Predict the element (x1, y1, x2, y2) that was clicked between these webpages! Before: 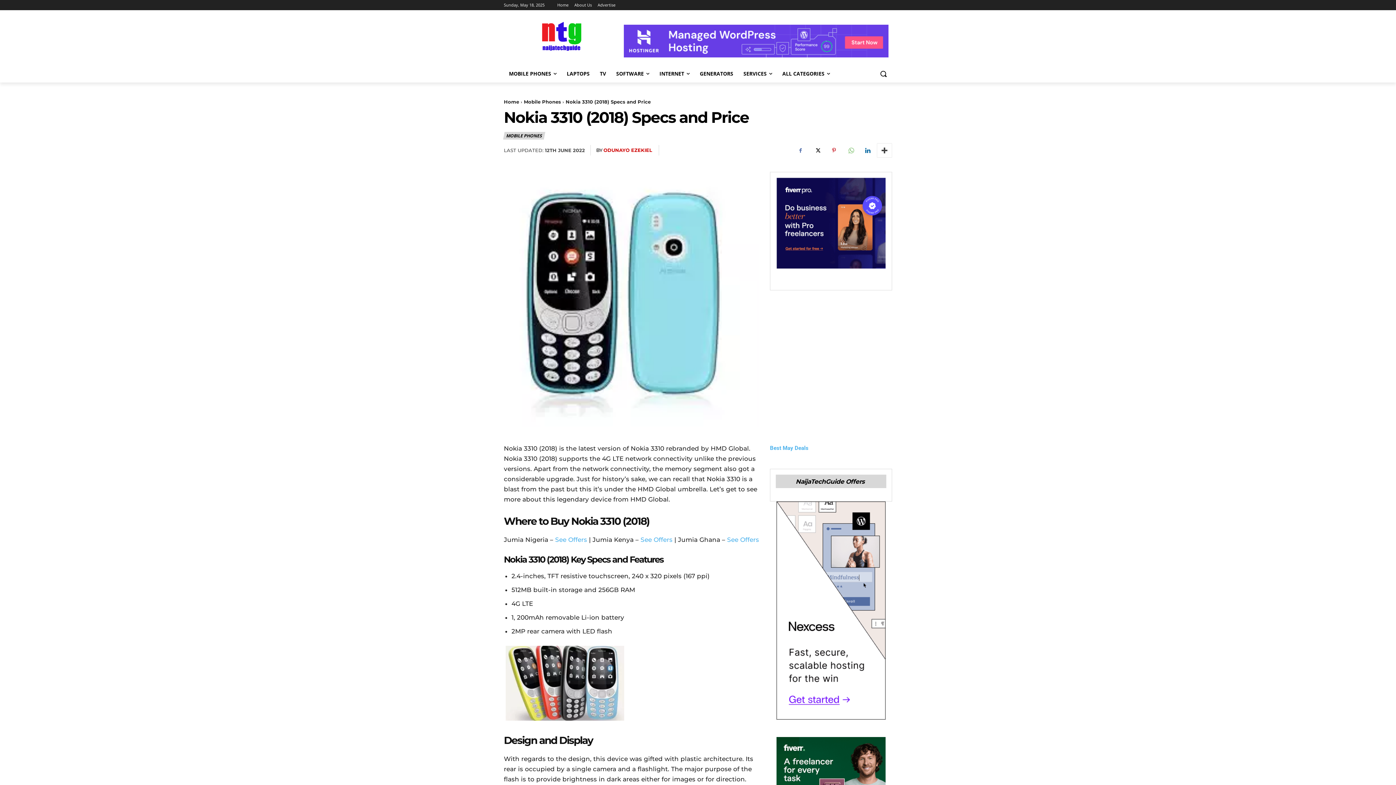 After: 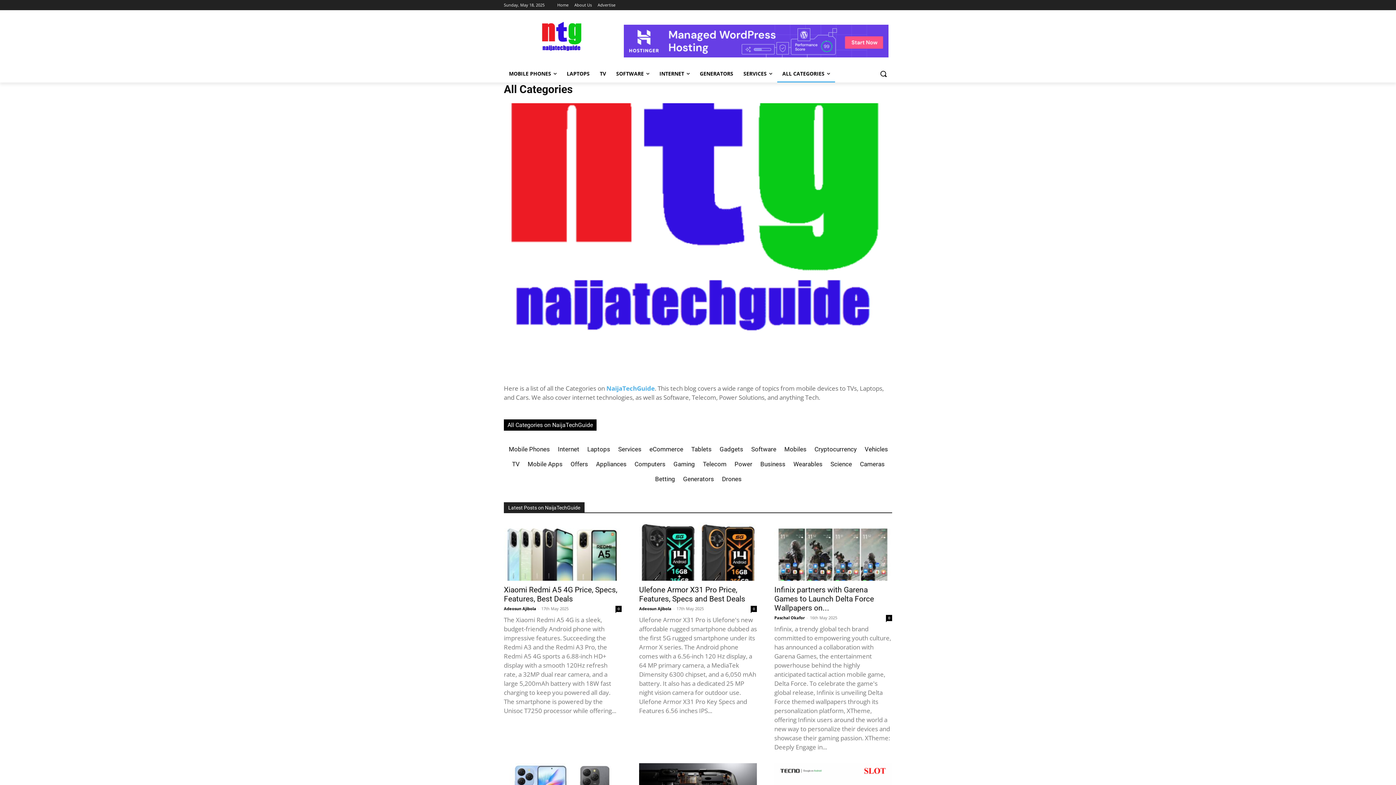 Action: label: ALL CATEGORIES bbox: (777, 65, 835, 82)